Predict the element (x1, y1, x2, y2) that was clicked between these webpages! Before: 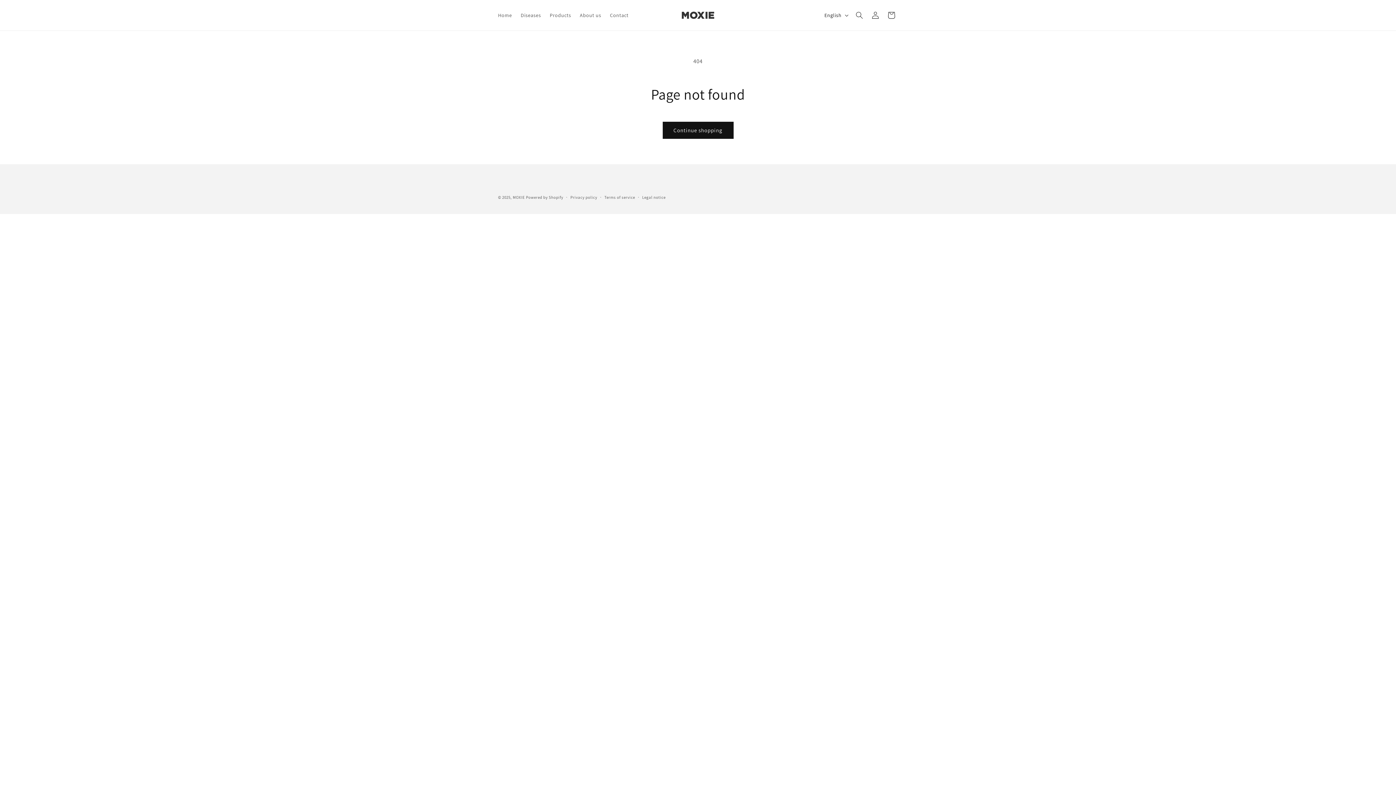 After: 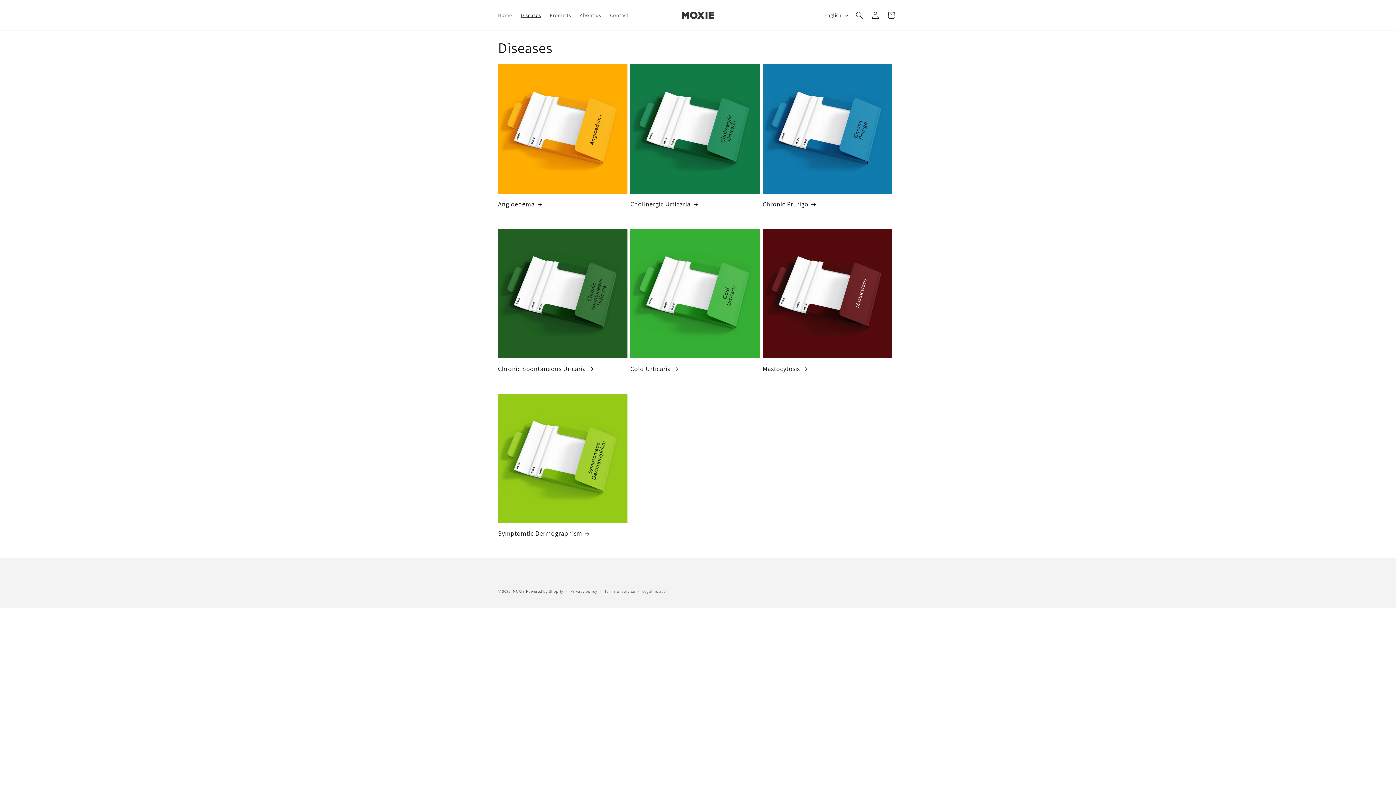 Action: bbox: (516, 7, 545, 22) label: Diseases